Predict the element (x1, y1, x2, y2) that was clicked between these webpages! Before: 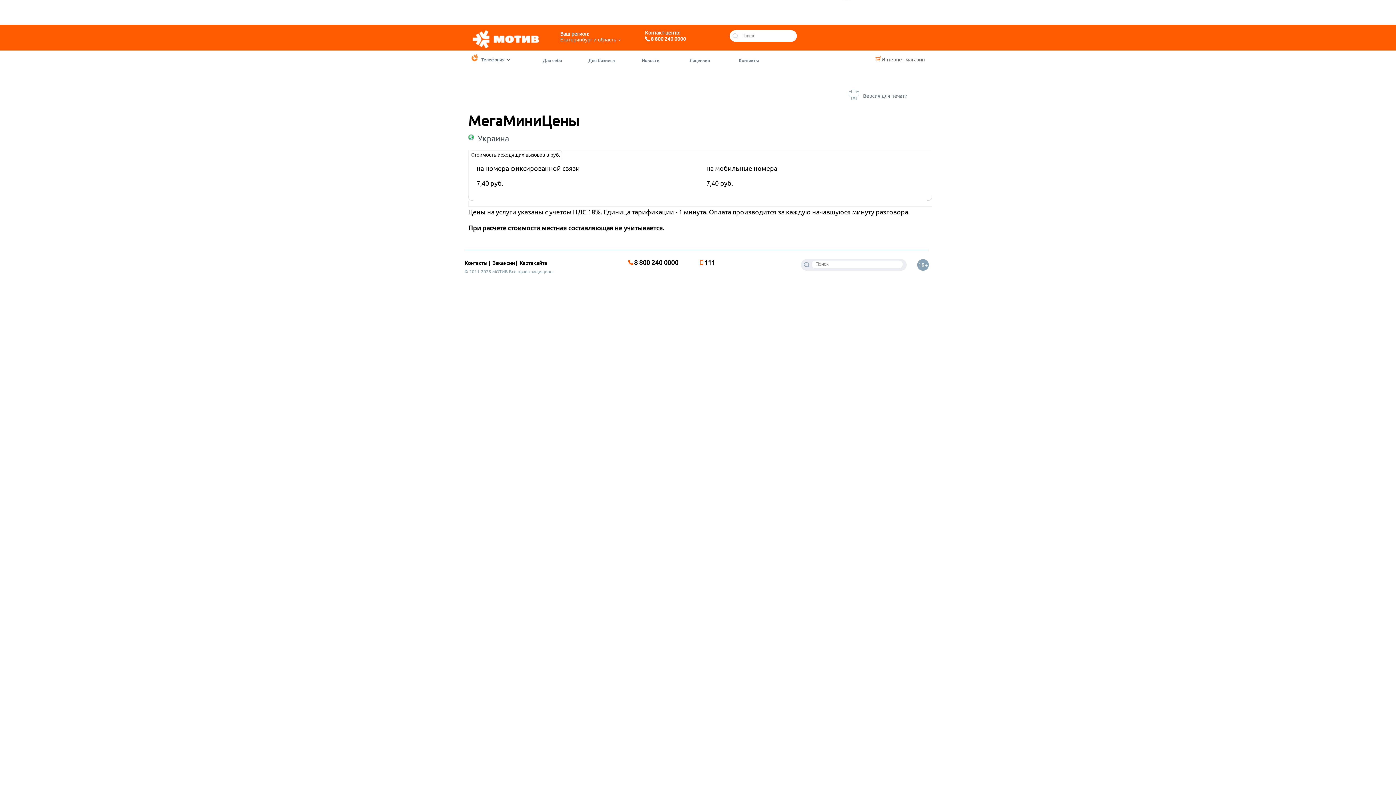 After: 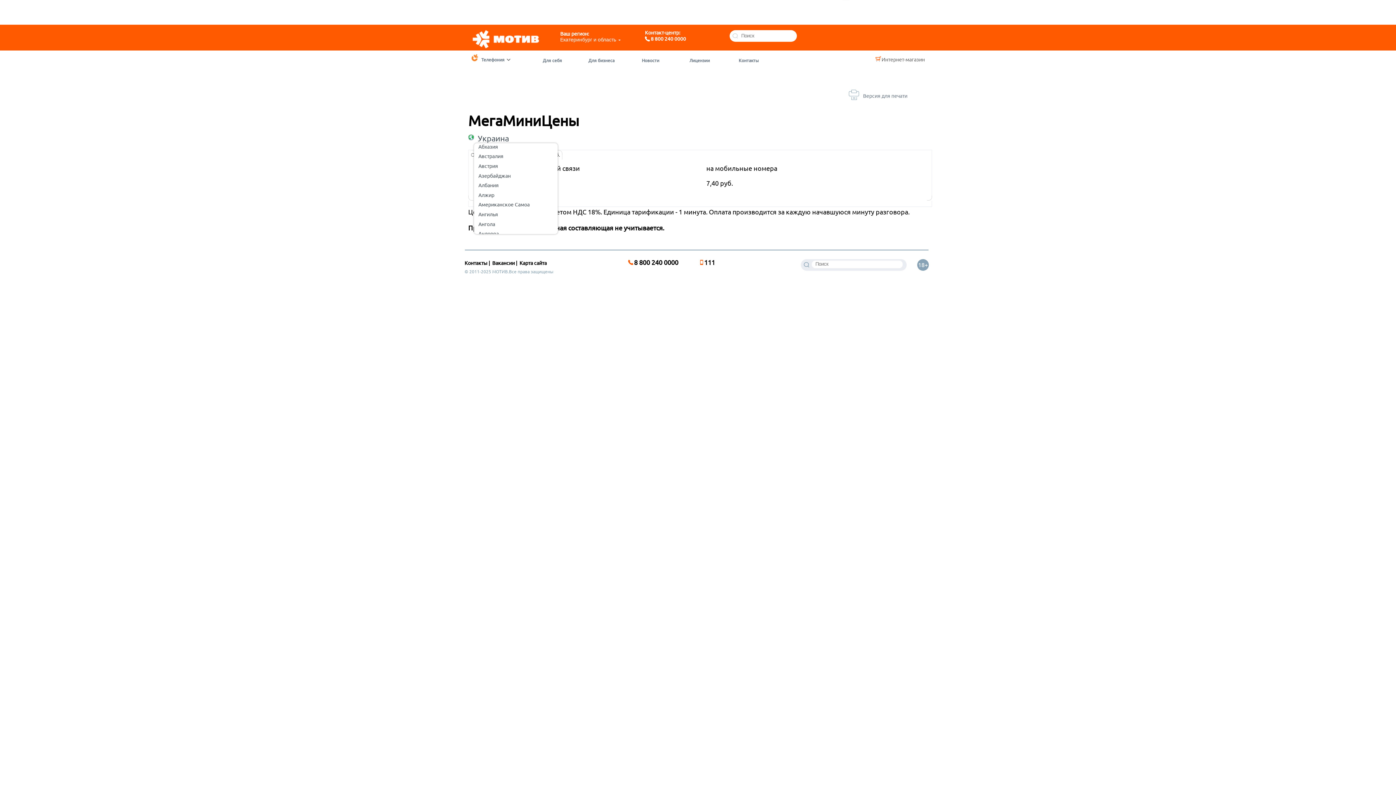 Action: bbox: (477, 133, 509, 142) label: Украина